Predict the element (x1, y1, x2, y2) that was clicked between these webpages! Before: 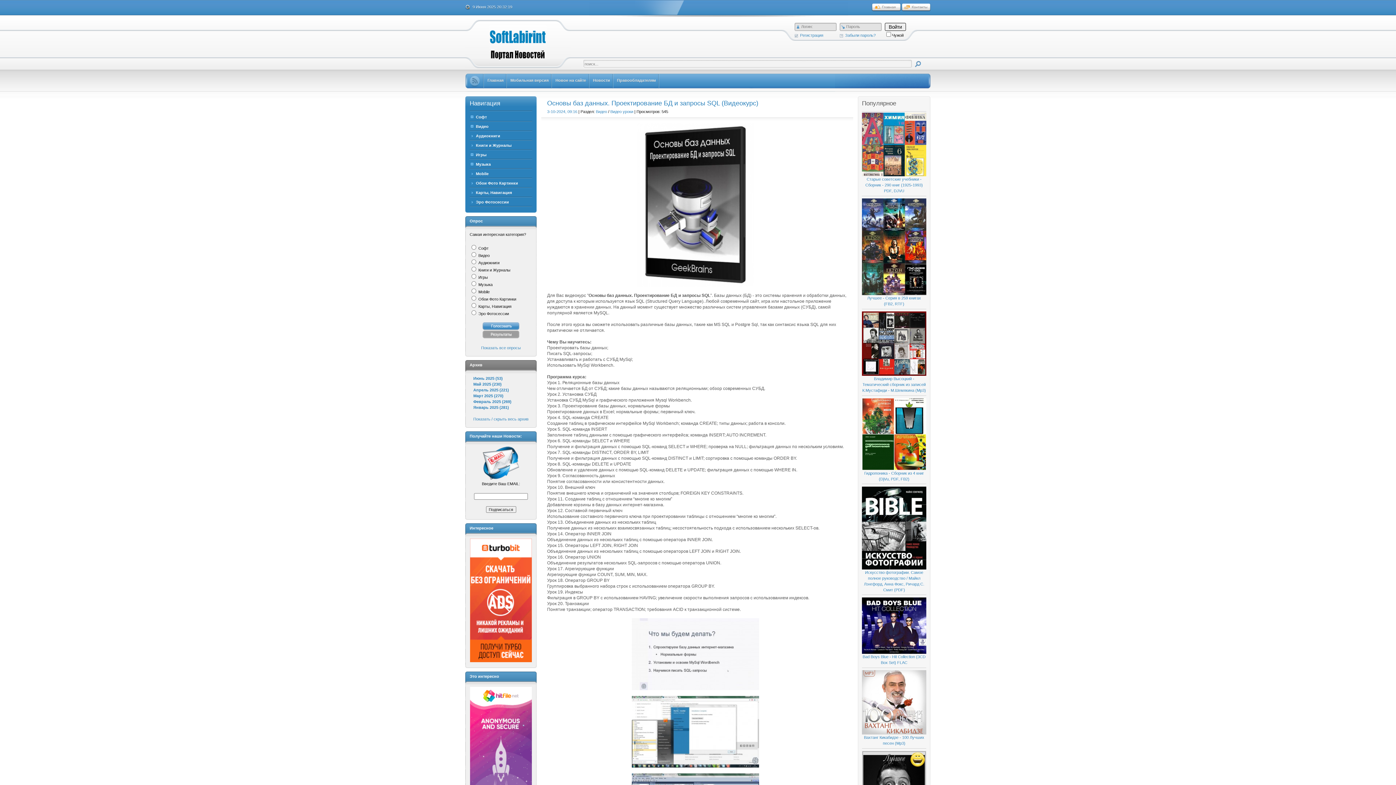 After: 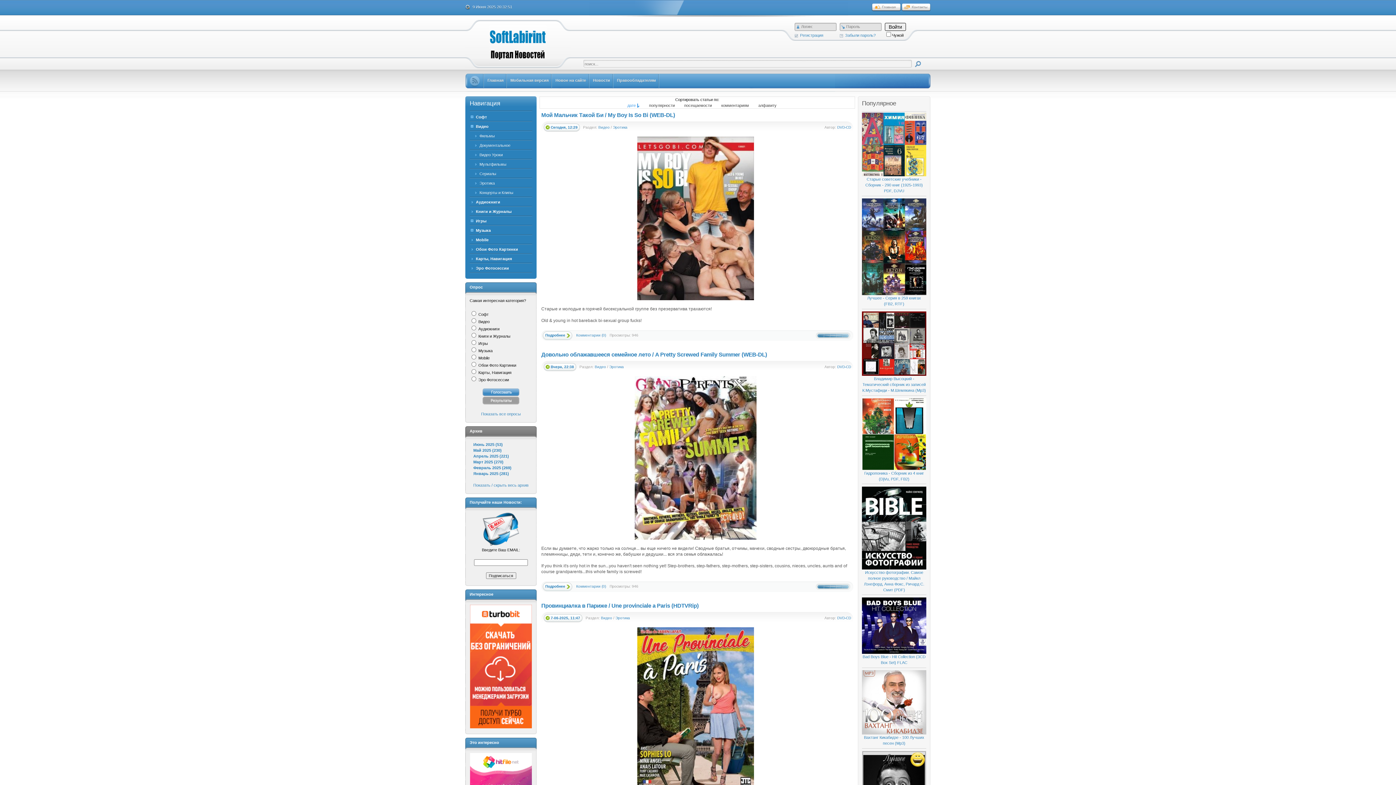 Action: label: Видео bbox: (476, 124, 488, 128)